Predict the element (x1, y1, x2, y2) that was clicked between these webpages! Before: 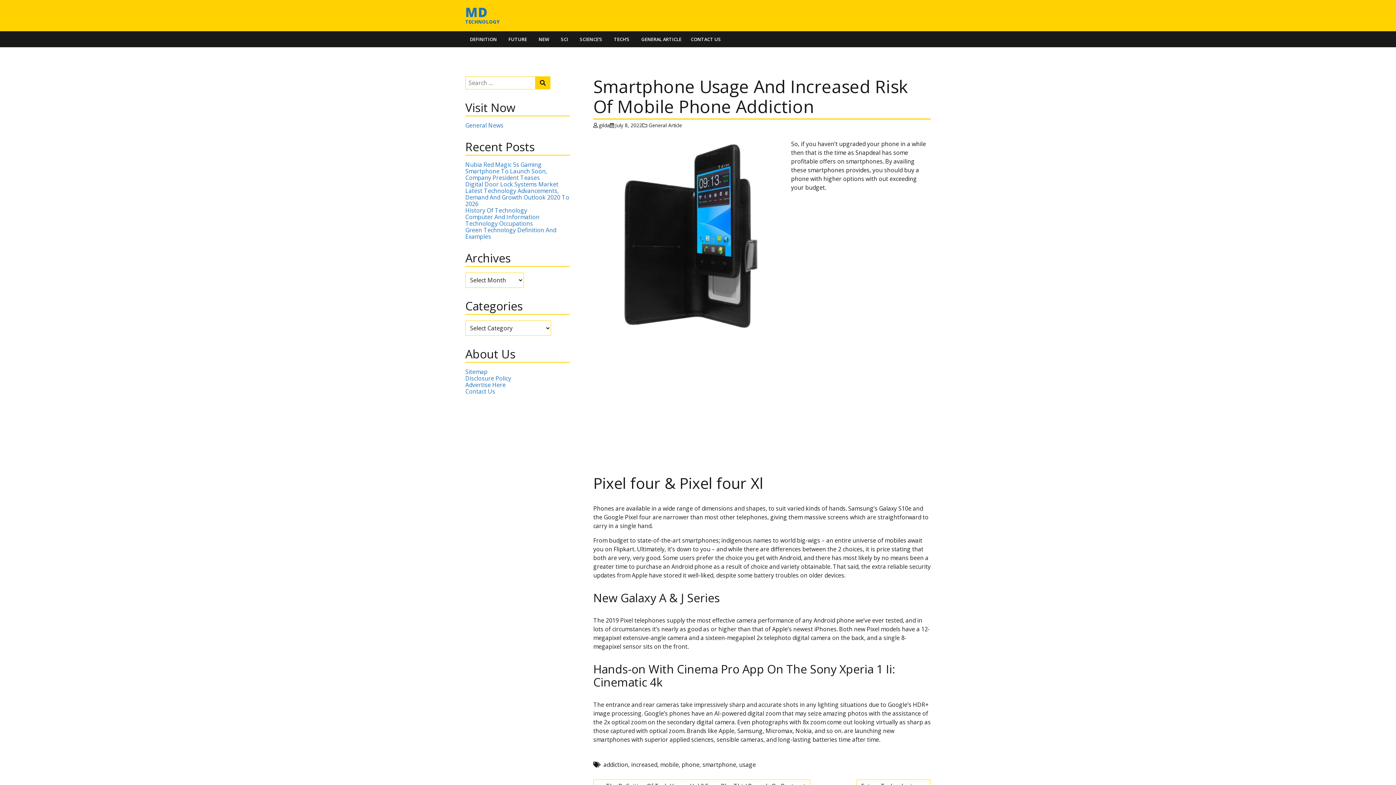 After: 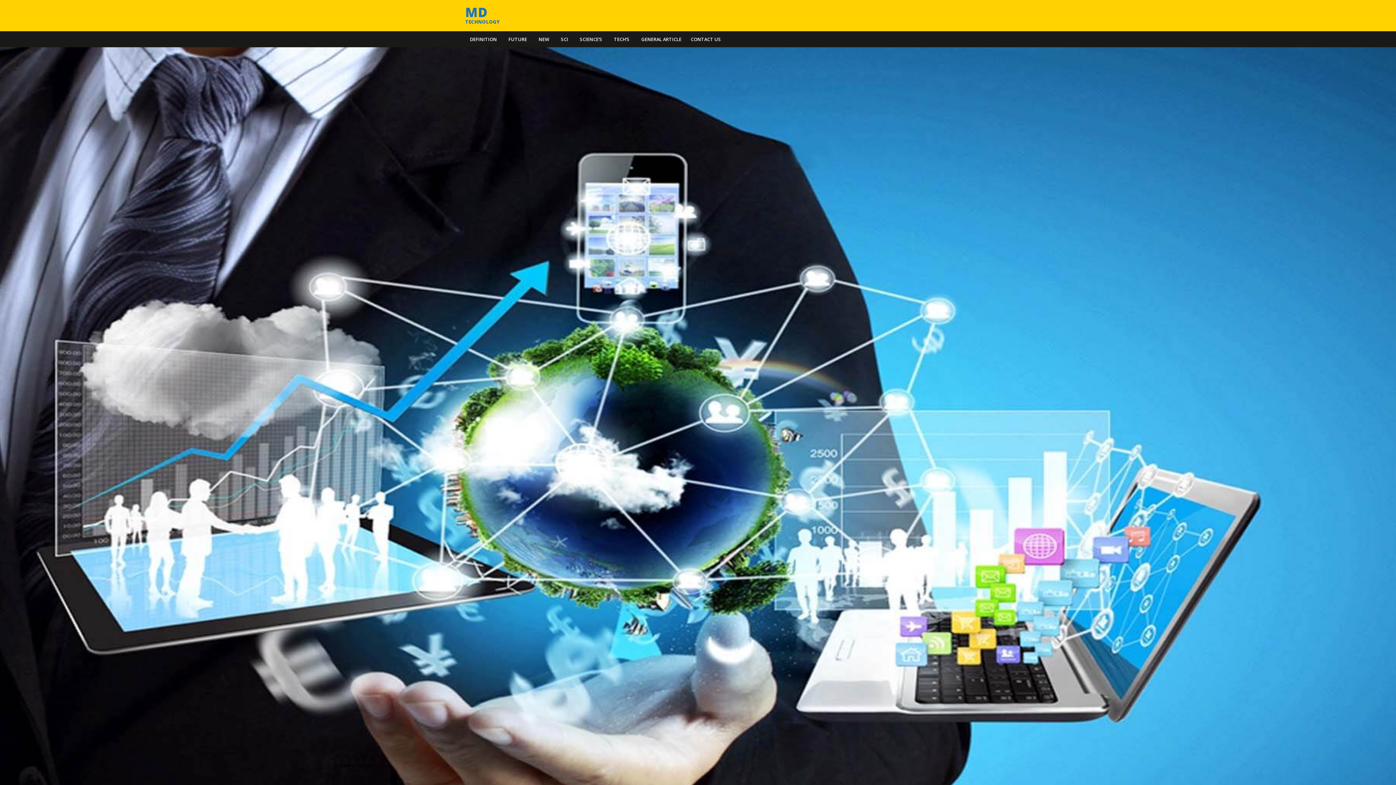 Action: bbox: (465, 3, 487, 20) label: MD